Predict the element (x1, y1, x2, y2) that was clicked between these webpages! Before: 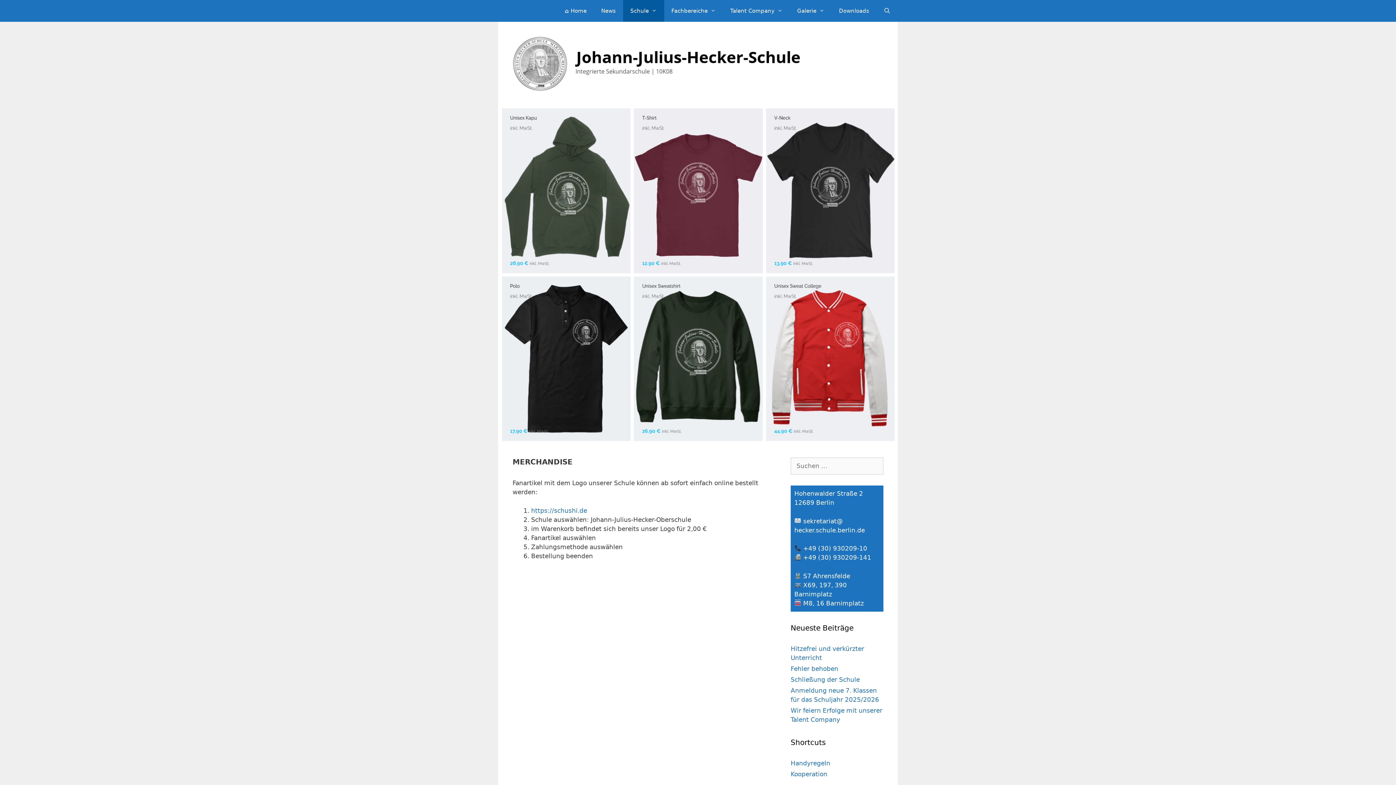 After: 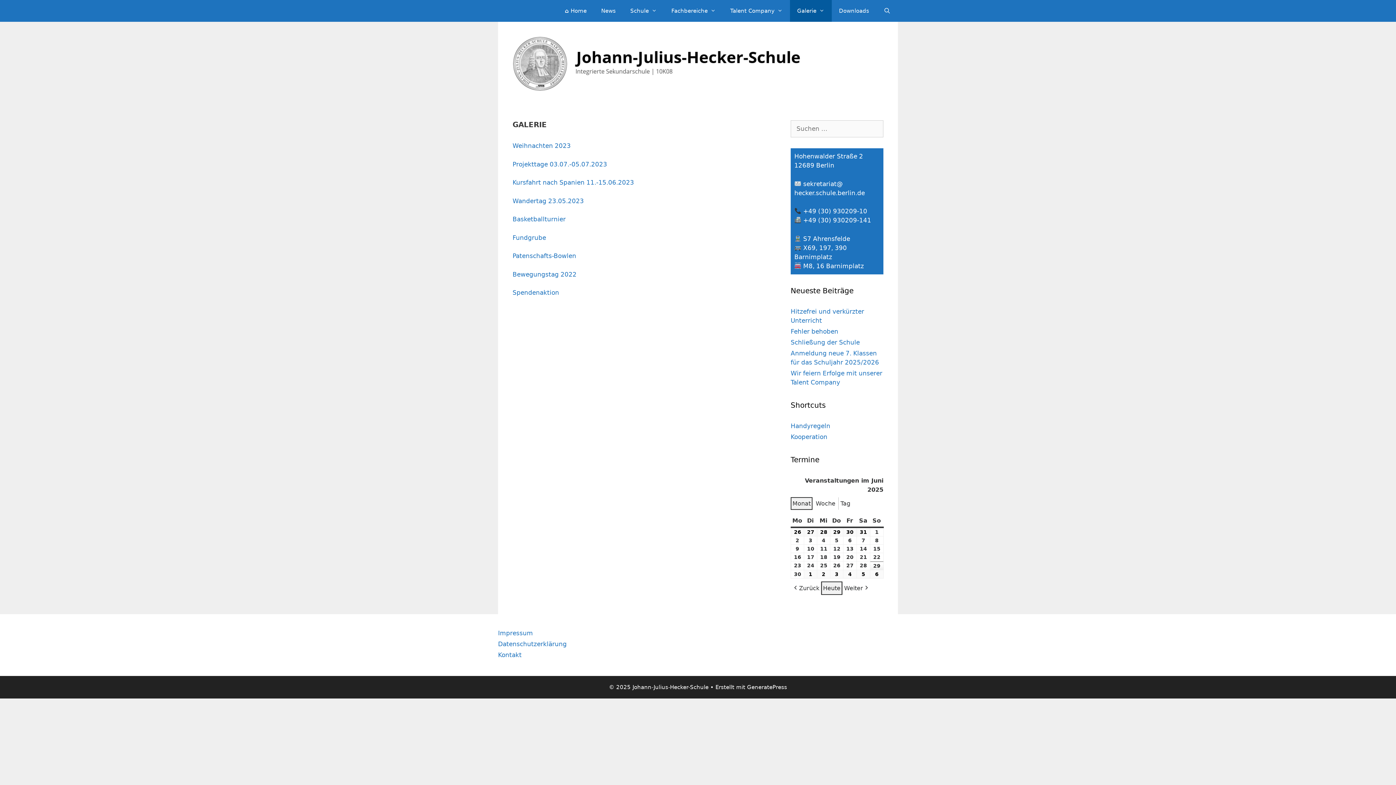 Action: bbox: (790, 0, 831, 21) label: Galerie